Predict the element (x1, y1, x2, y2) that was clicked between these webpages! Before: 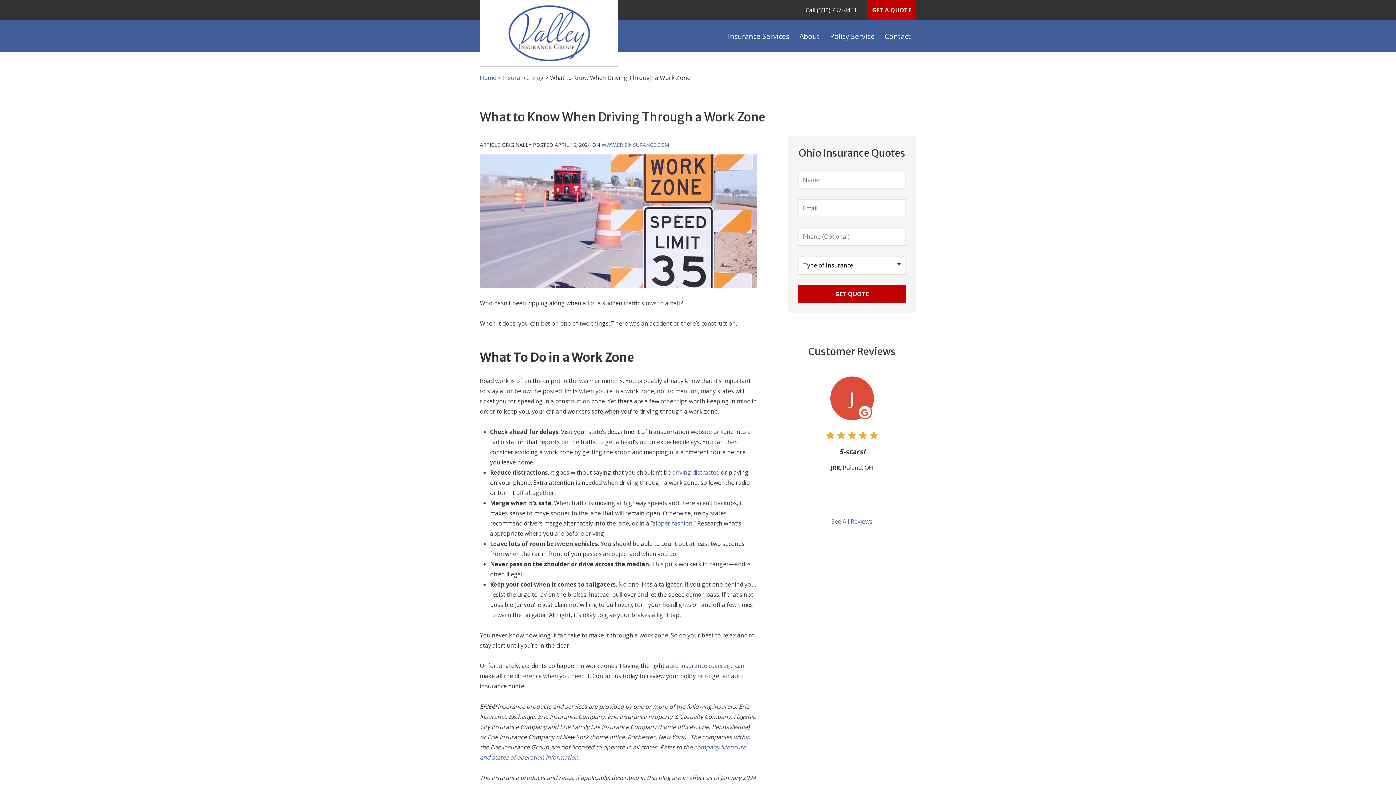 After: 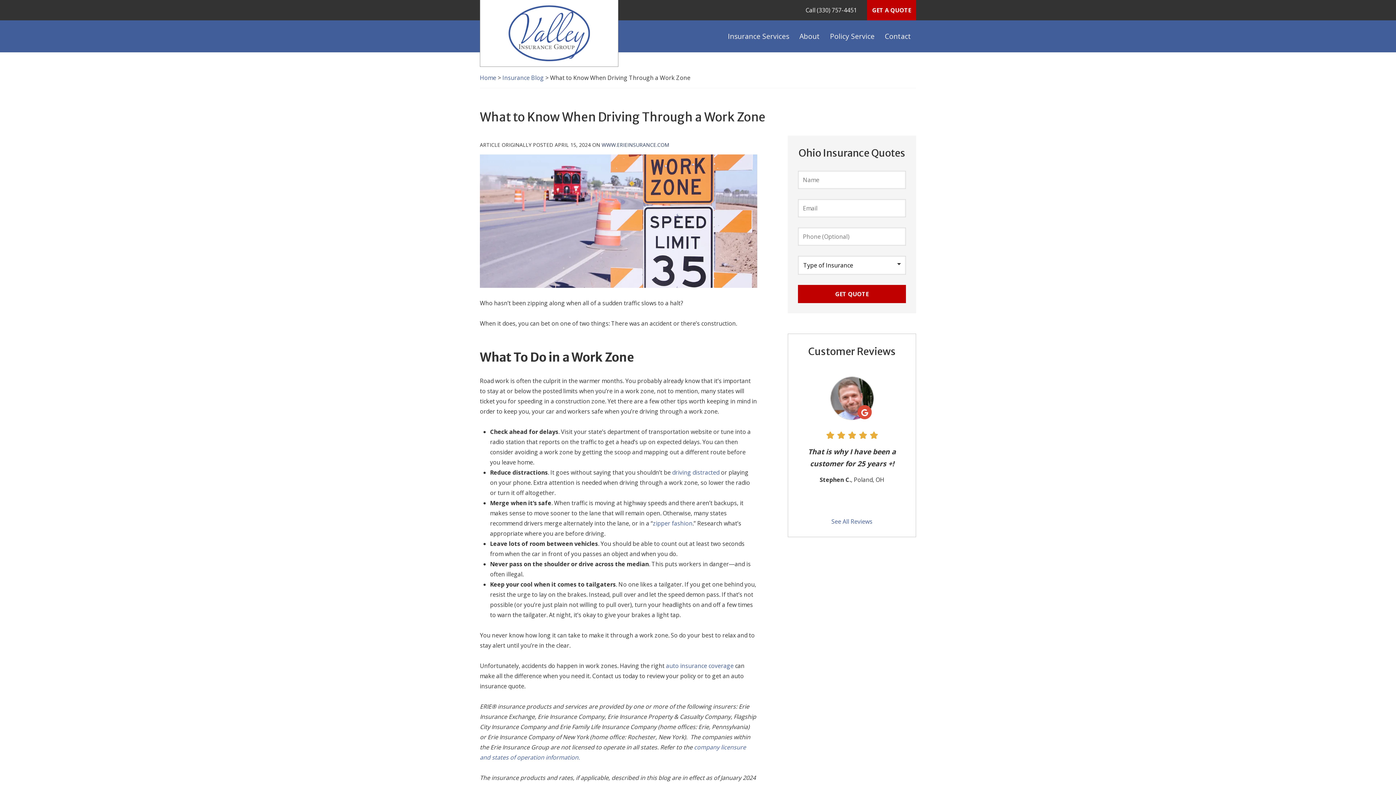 Action: bbox: (601, 141, 669, 148) label: WWW.ERIEINSURANCE.COM
(OPENS IN NEW TAB)